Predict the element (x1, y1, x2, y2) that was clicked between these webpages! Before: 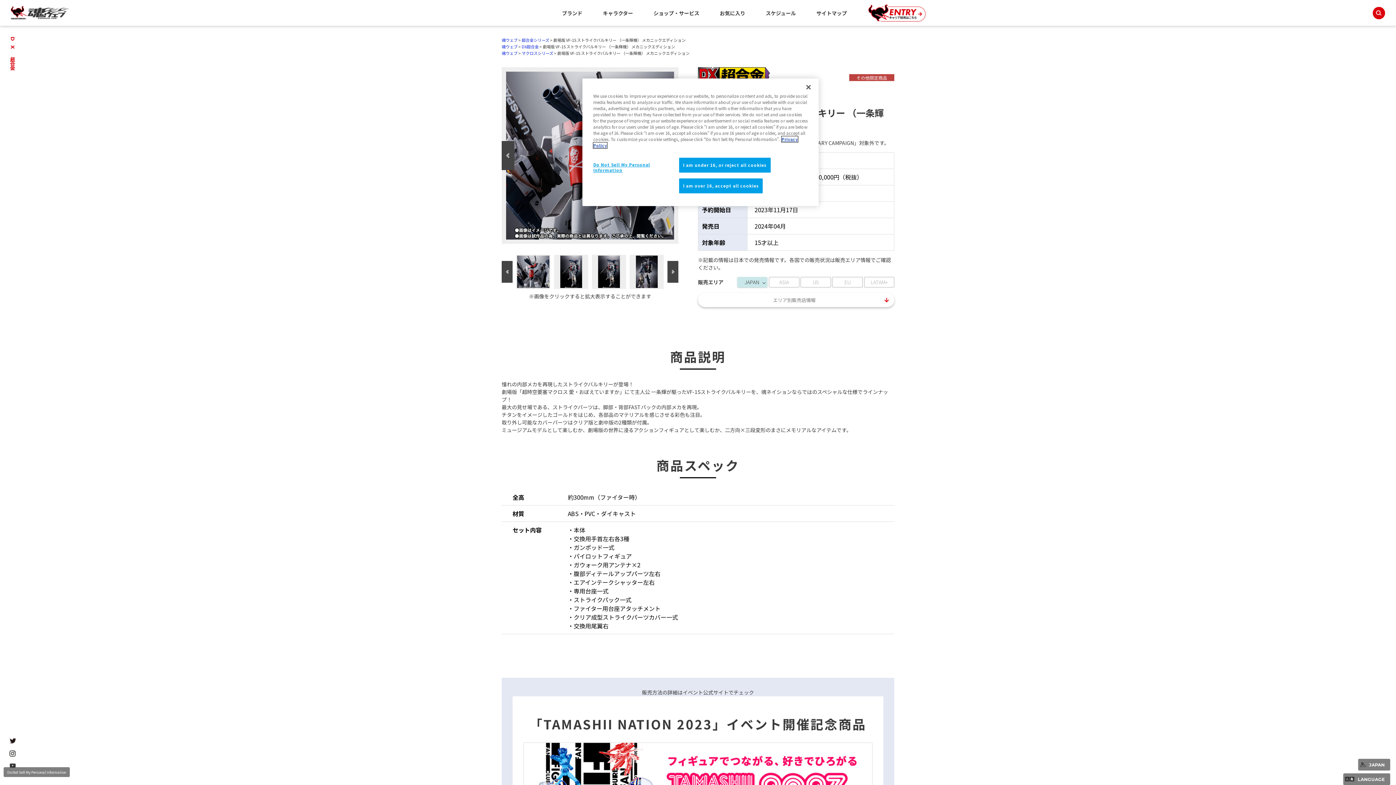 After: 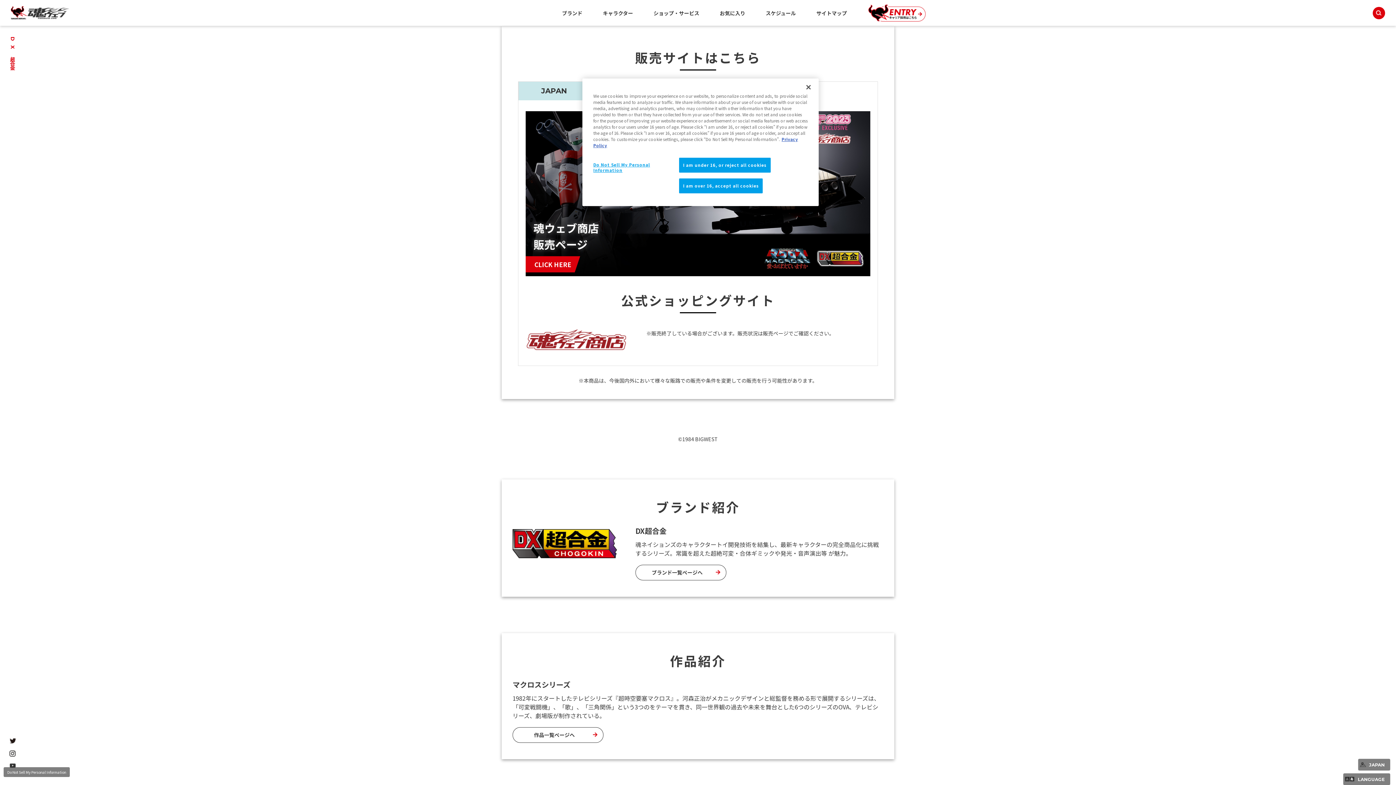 Action: label: エリア別販売店情報 bbox: (698, 293, 894, 307)